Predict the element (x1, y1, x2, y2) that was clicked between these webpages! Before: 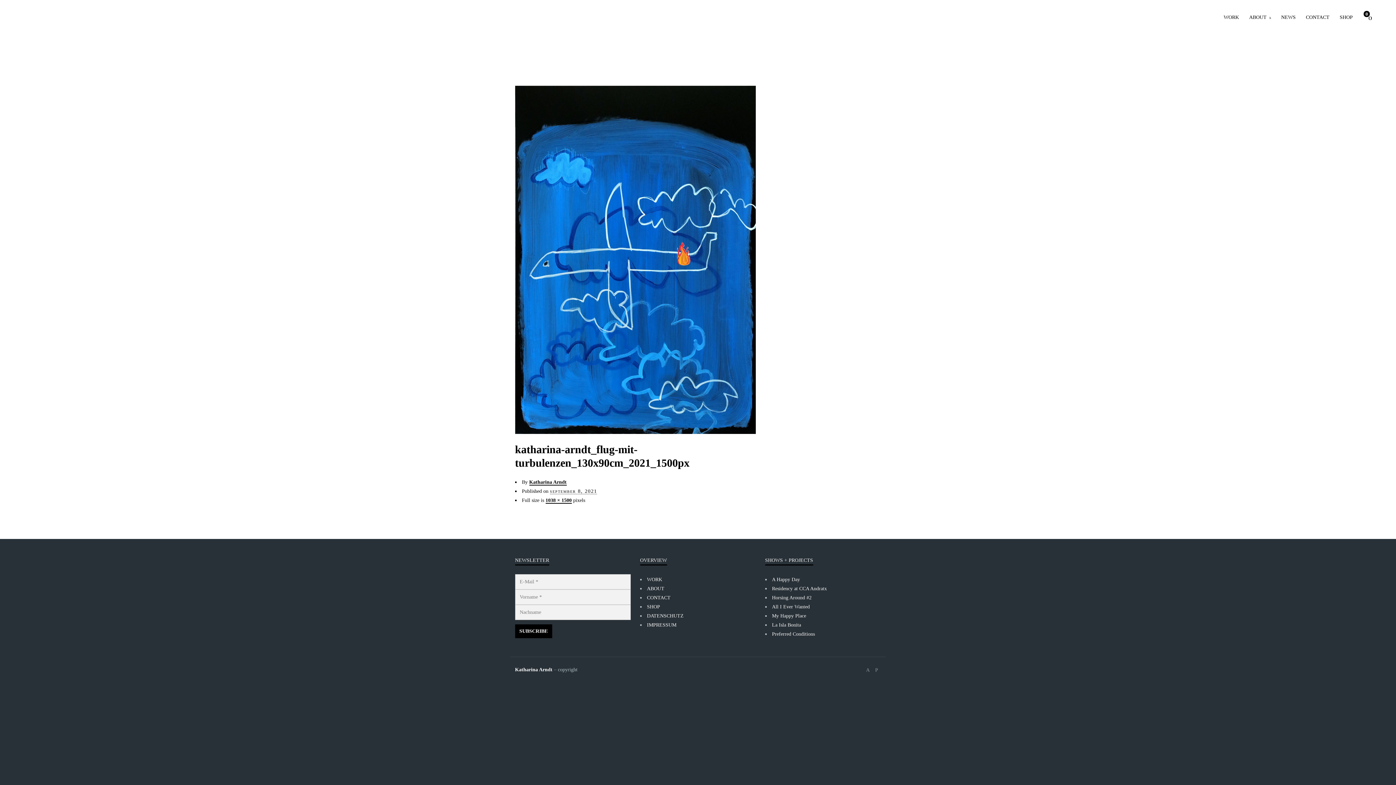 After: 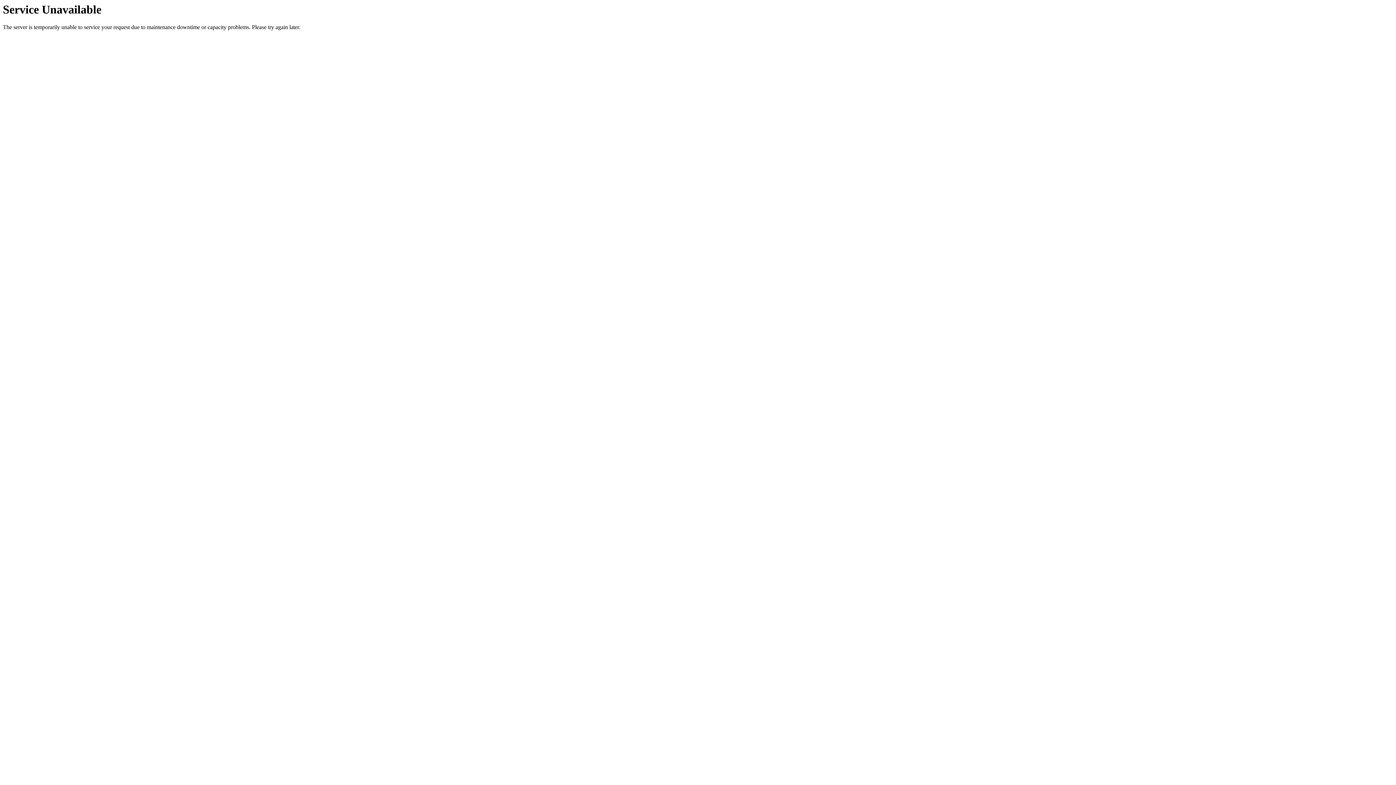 Action: bbox: (1249, 14, 1271, 20) label: ABOUT